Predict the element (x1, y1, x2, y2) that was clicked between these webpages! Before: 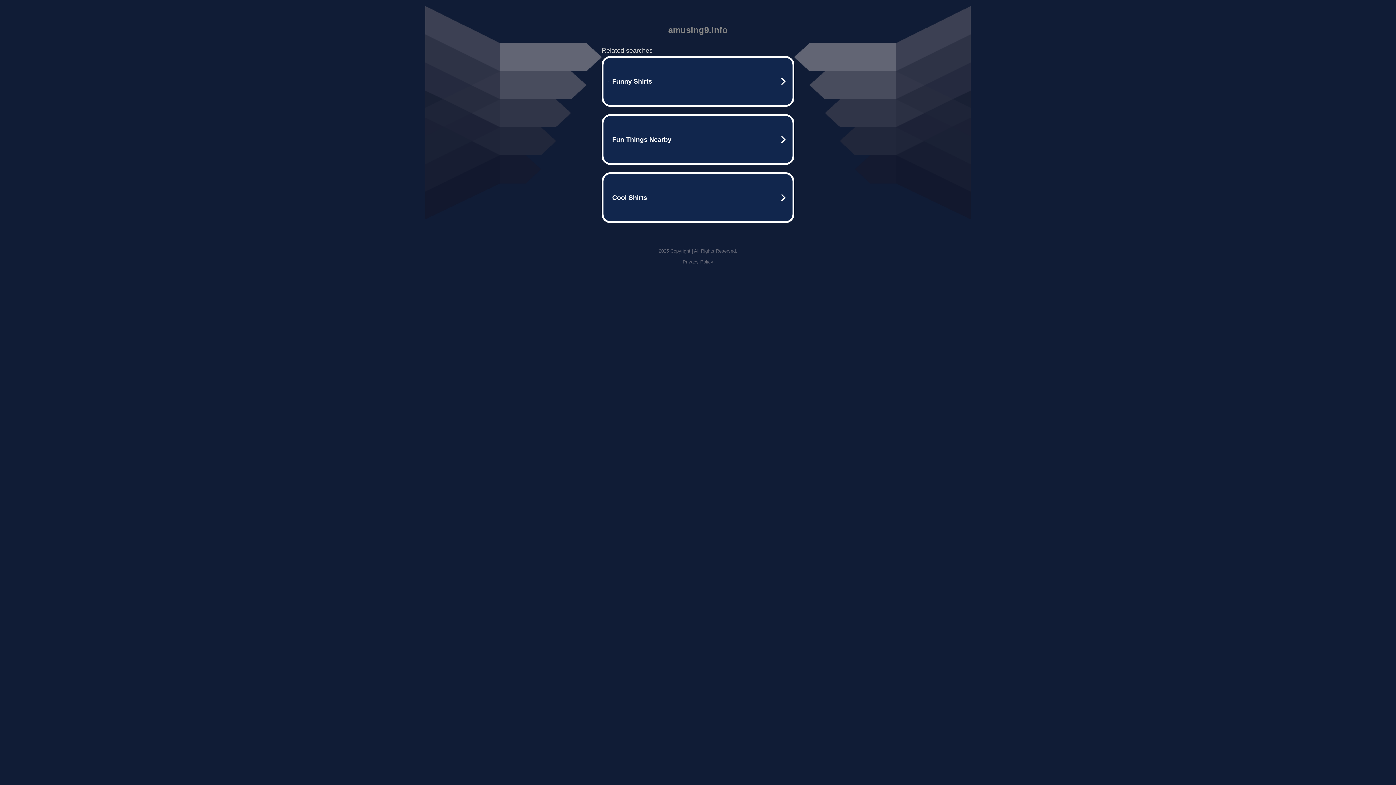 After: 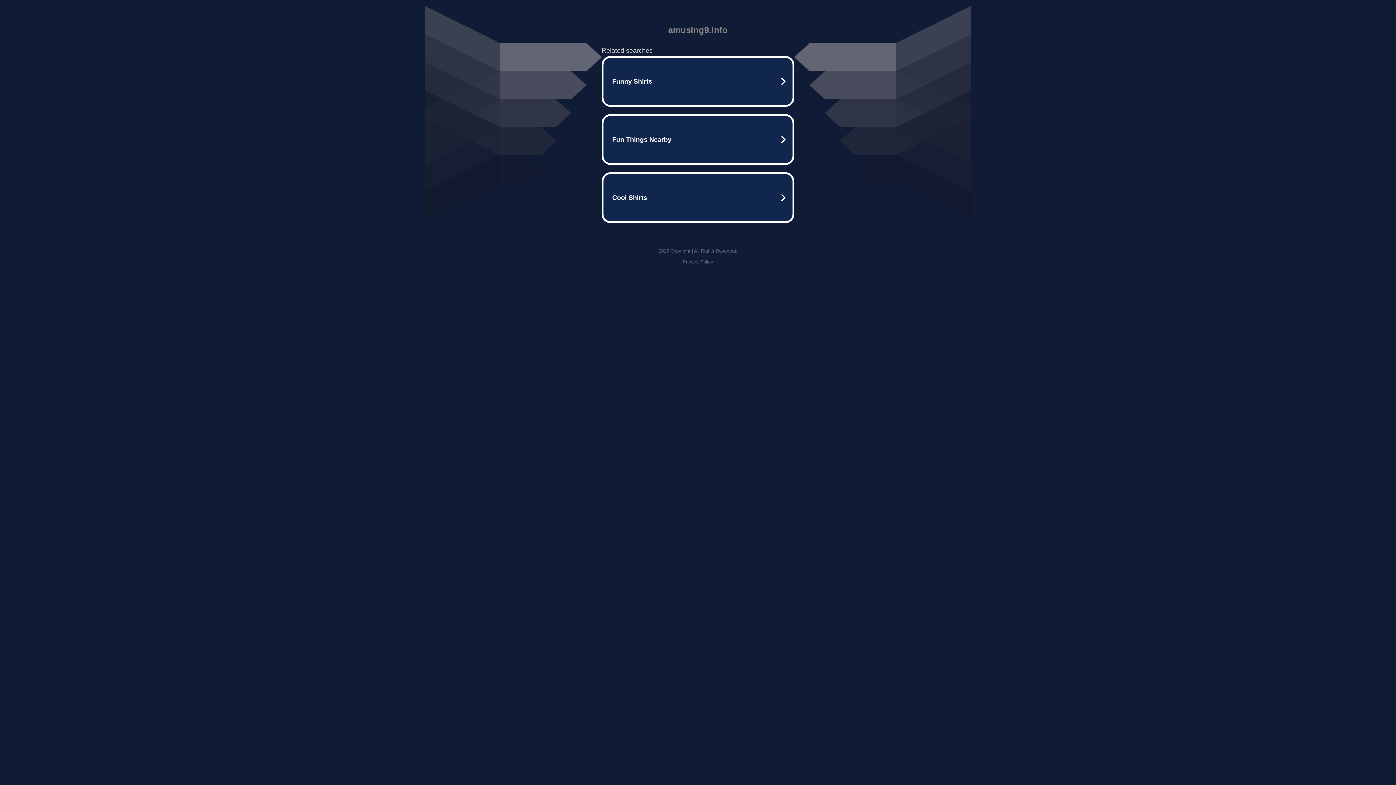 Action: label: Privacy Policy bbox: (682, 259, 713, 264)